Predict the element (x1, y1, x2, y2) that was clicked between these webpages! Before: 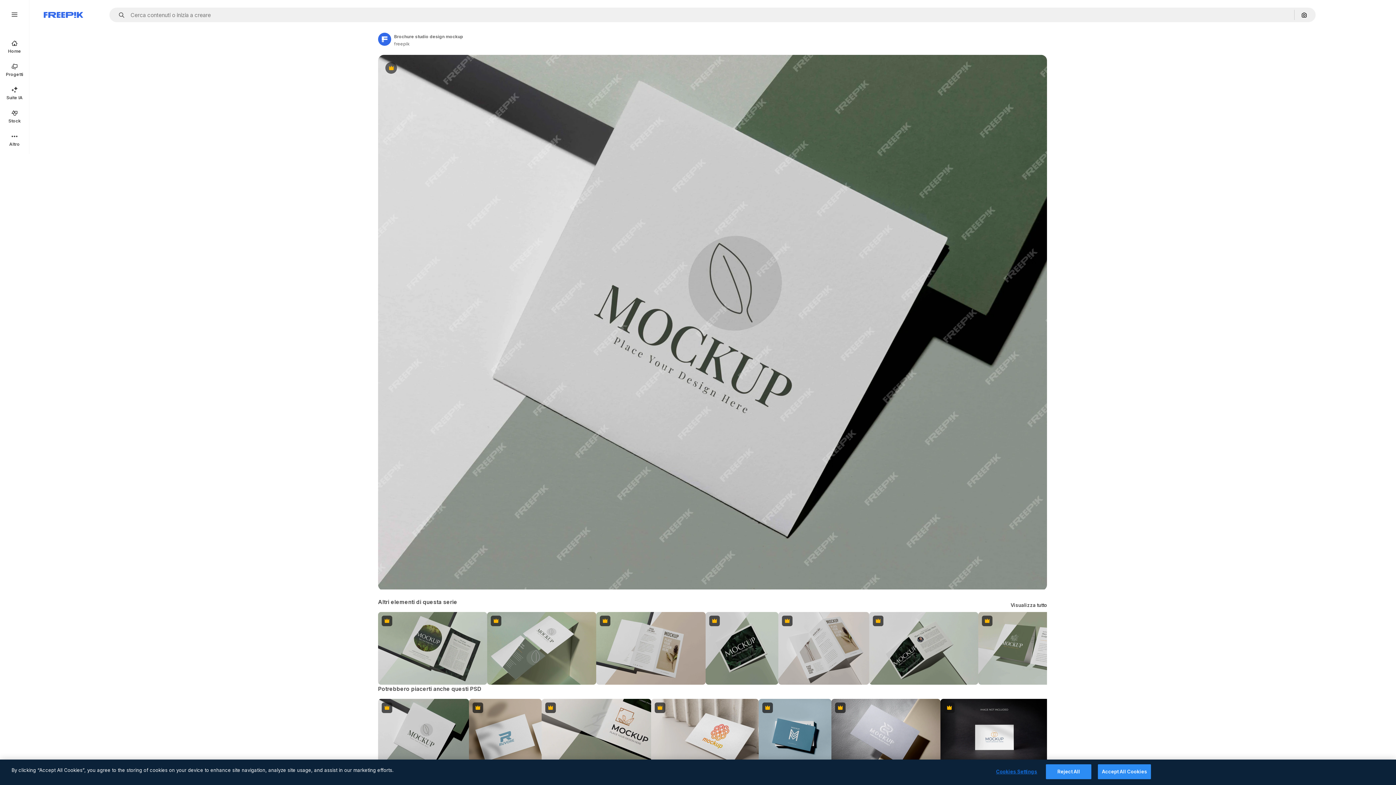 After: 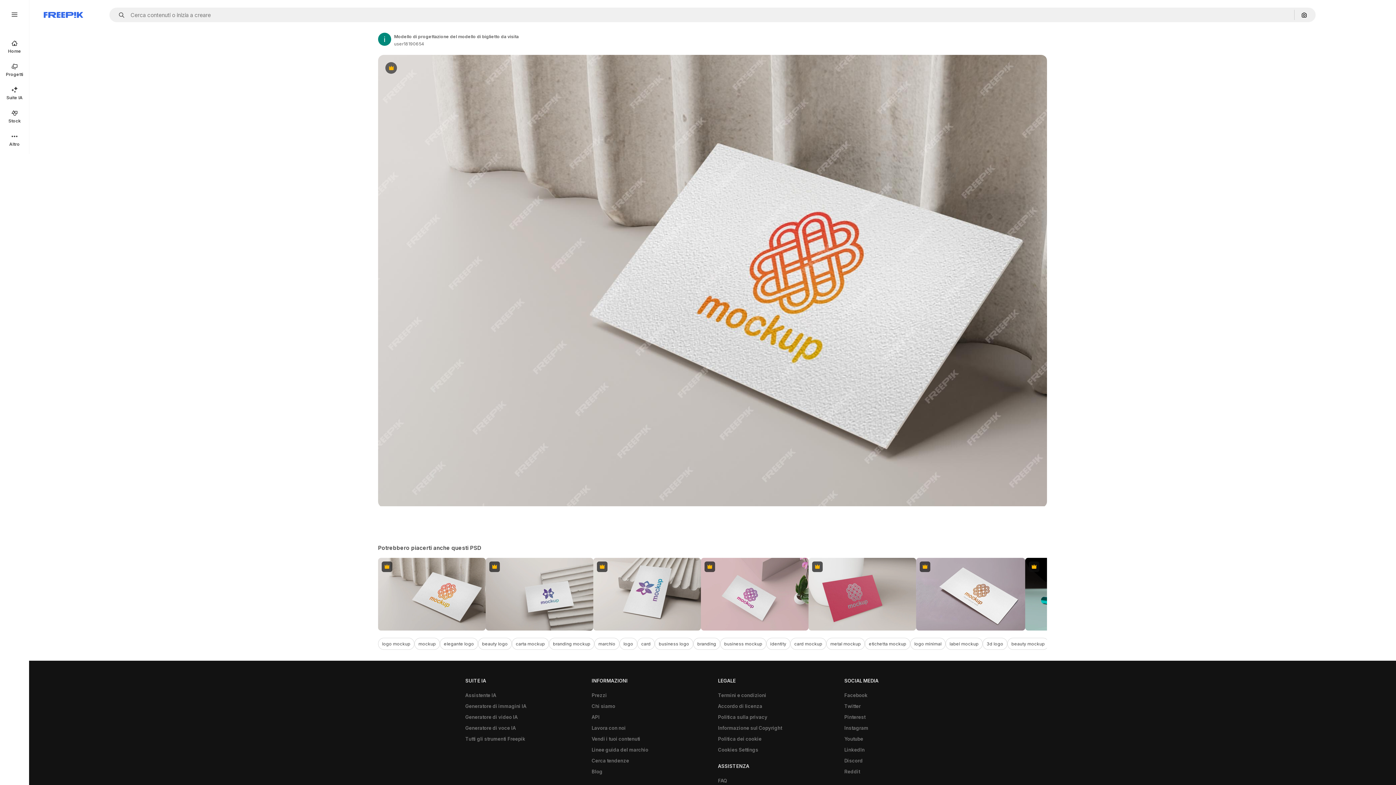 Action: bbox: (651, 699, 758, 772) label: Premium